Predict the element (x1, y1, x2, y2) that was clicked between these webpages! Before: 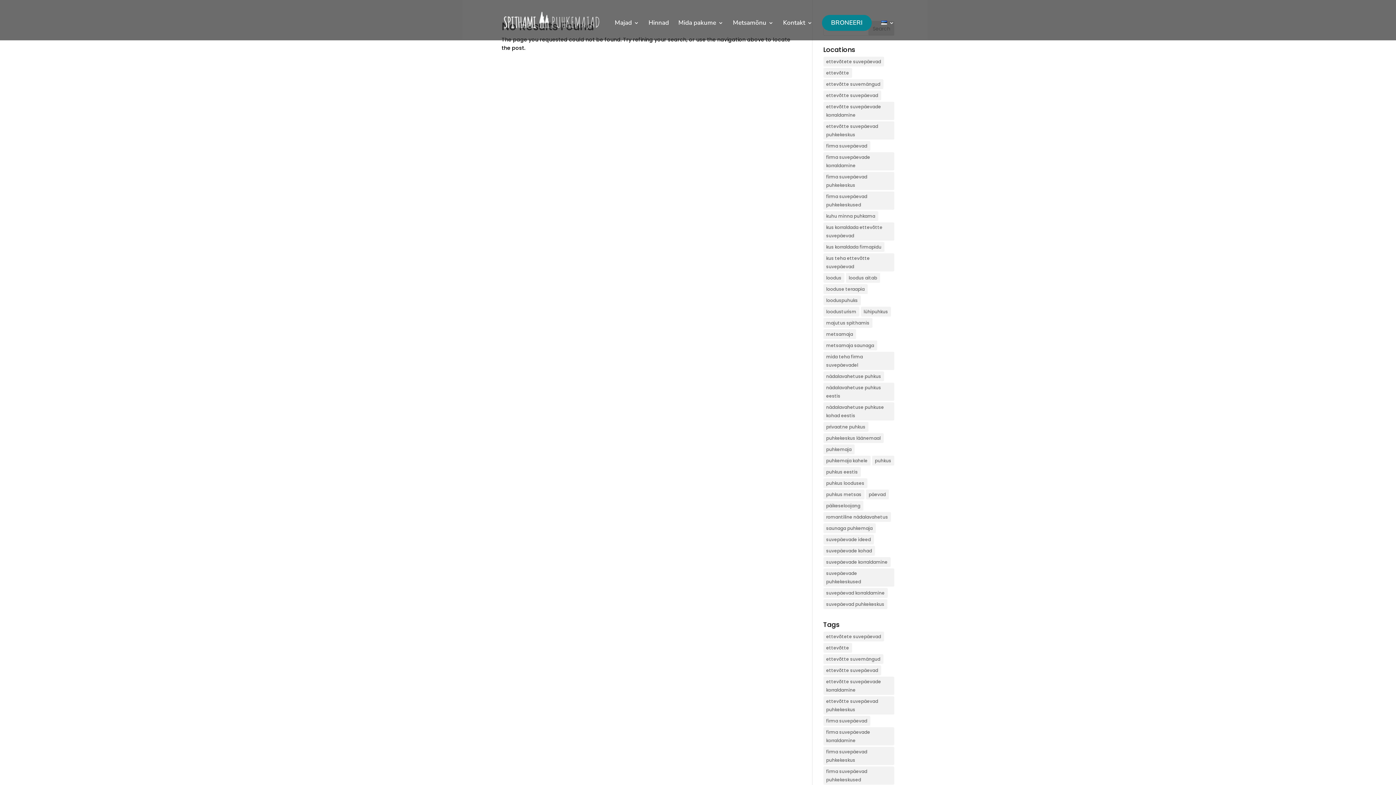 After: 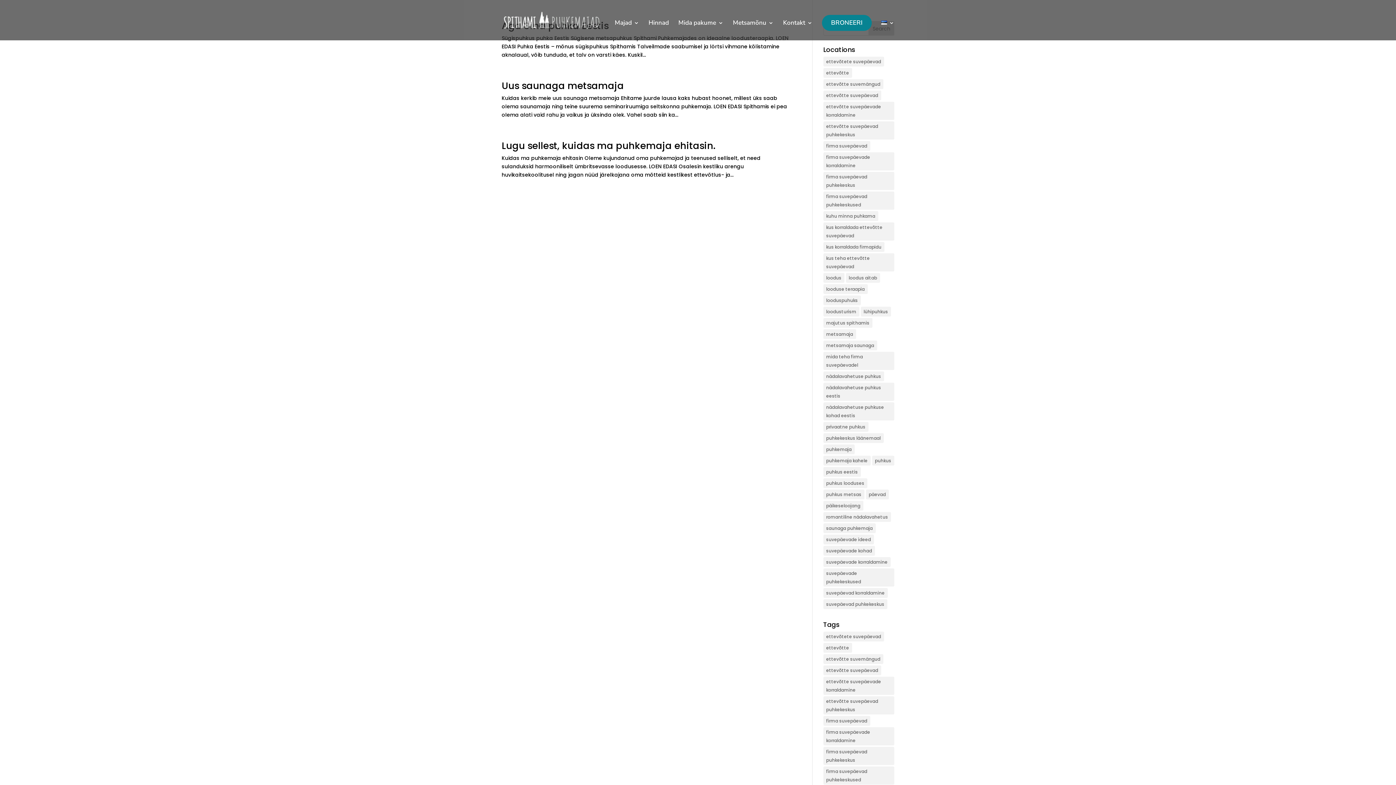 Action: bbox: (823, 489, 864, 499) label: puhkus metsas (3 elementi)